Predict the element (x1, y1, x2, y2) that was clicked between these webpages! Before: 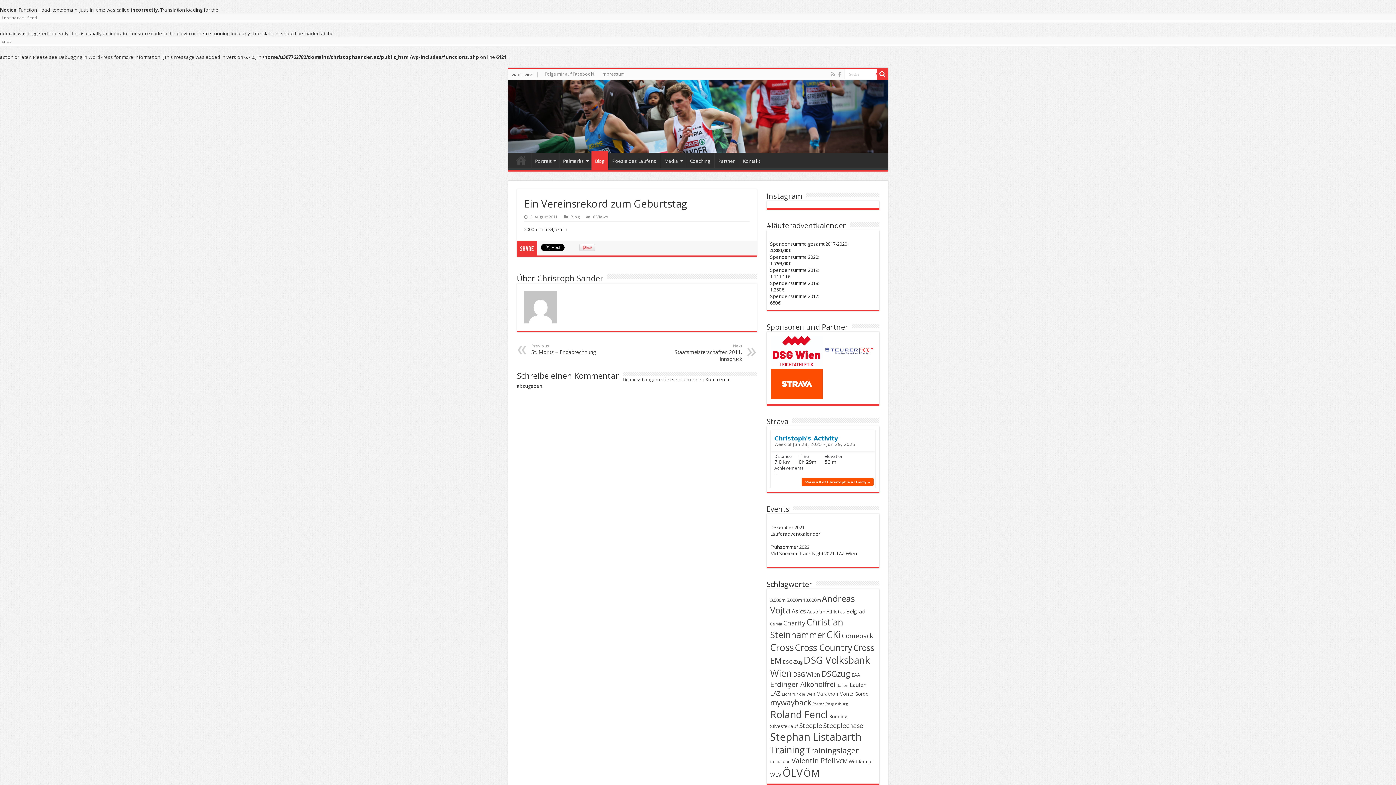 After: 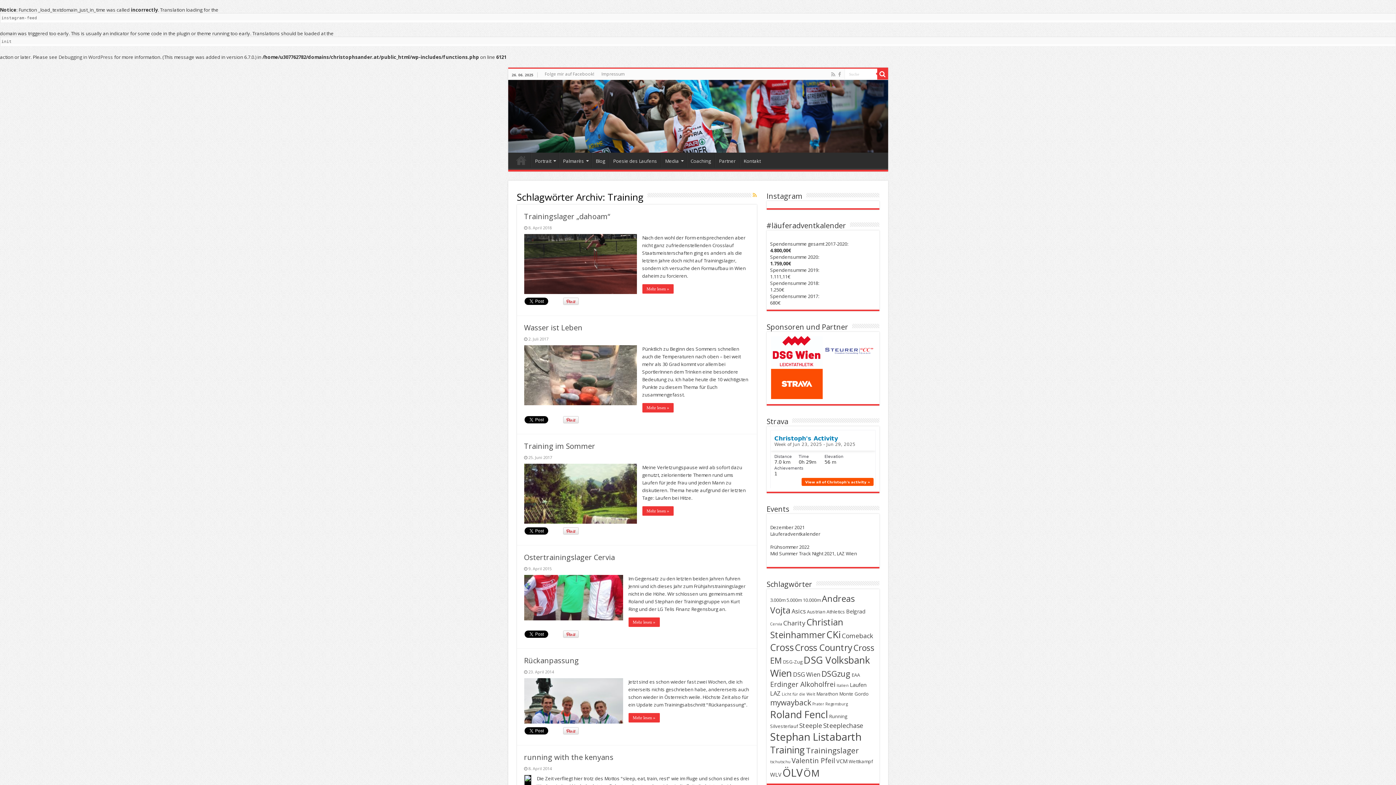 Action: label: Training (16 Einträge) bbox: (770, 744, 805, 756)